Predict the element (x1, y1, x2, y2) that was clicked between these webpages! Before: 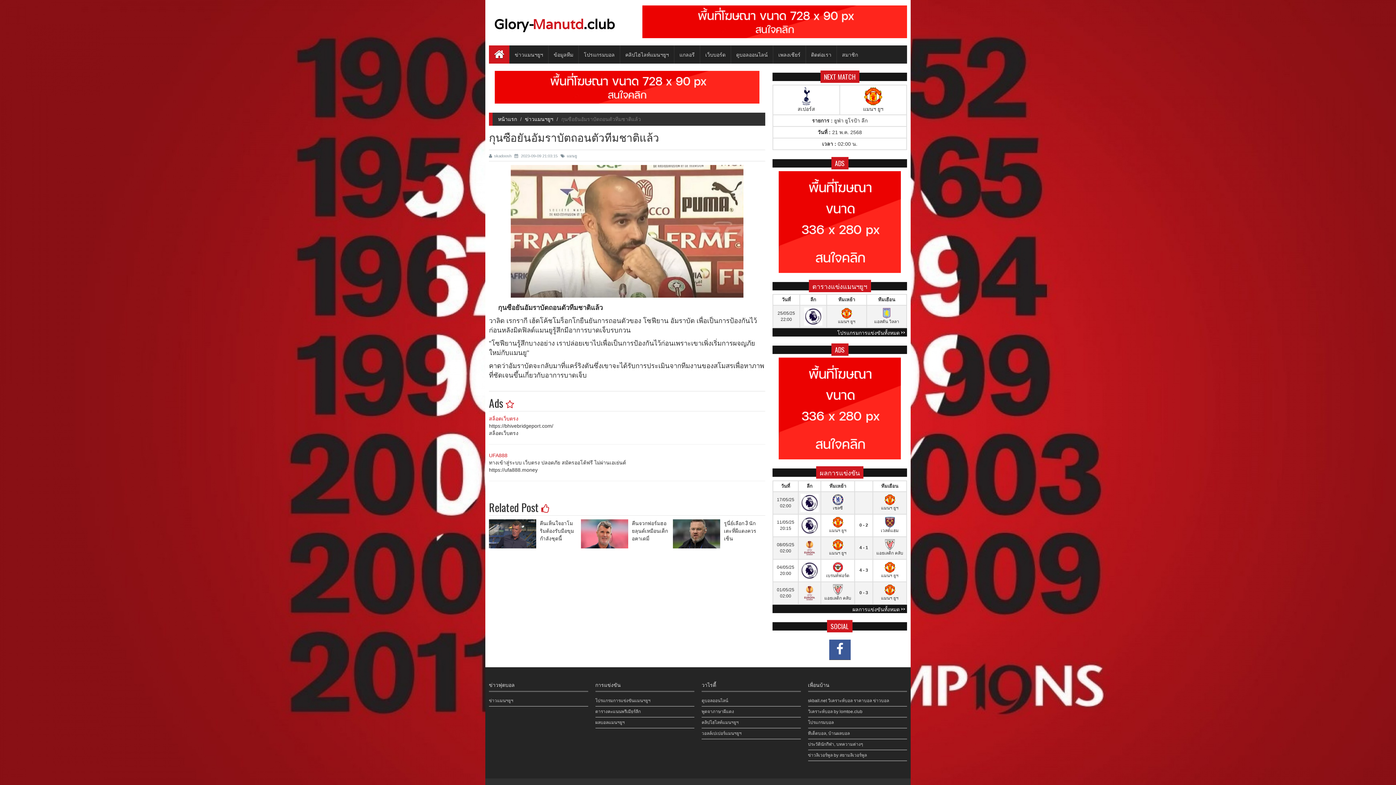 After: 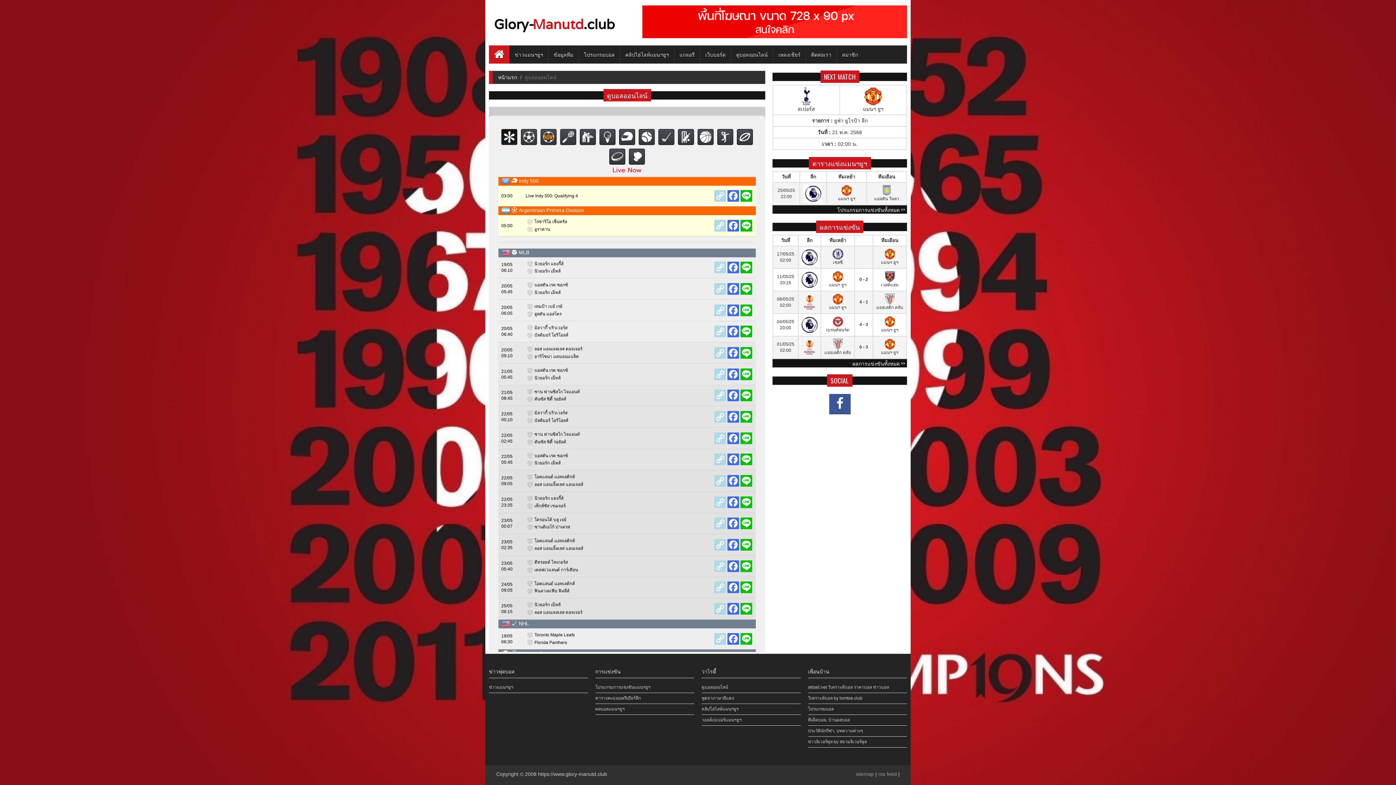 Action: bbox: (701, 696, 800, 706) label: ดูบอลออนไลน์